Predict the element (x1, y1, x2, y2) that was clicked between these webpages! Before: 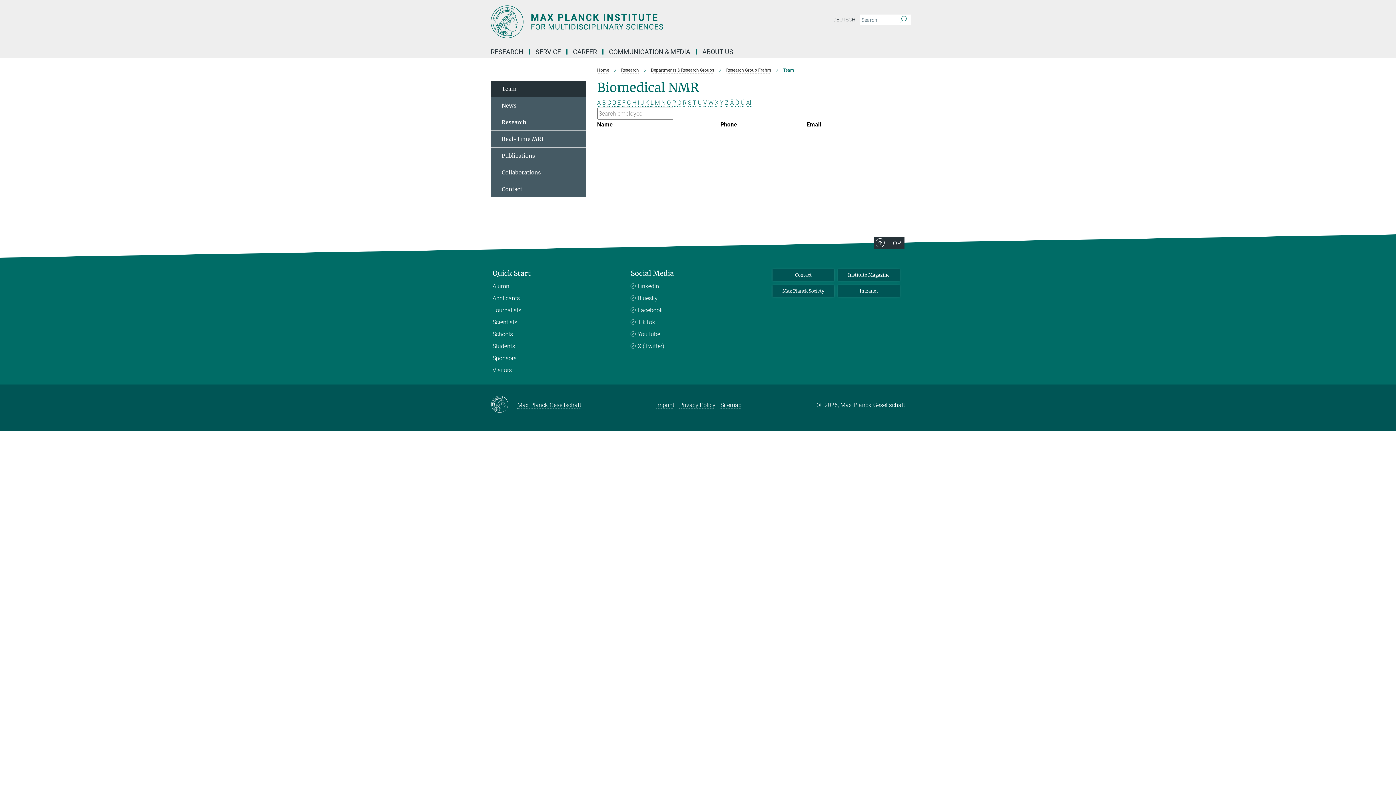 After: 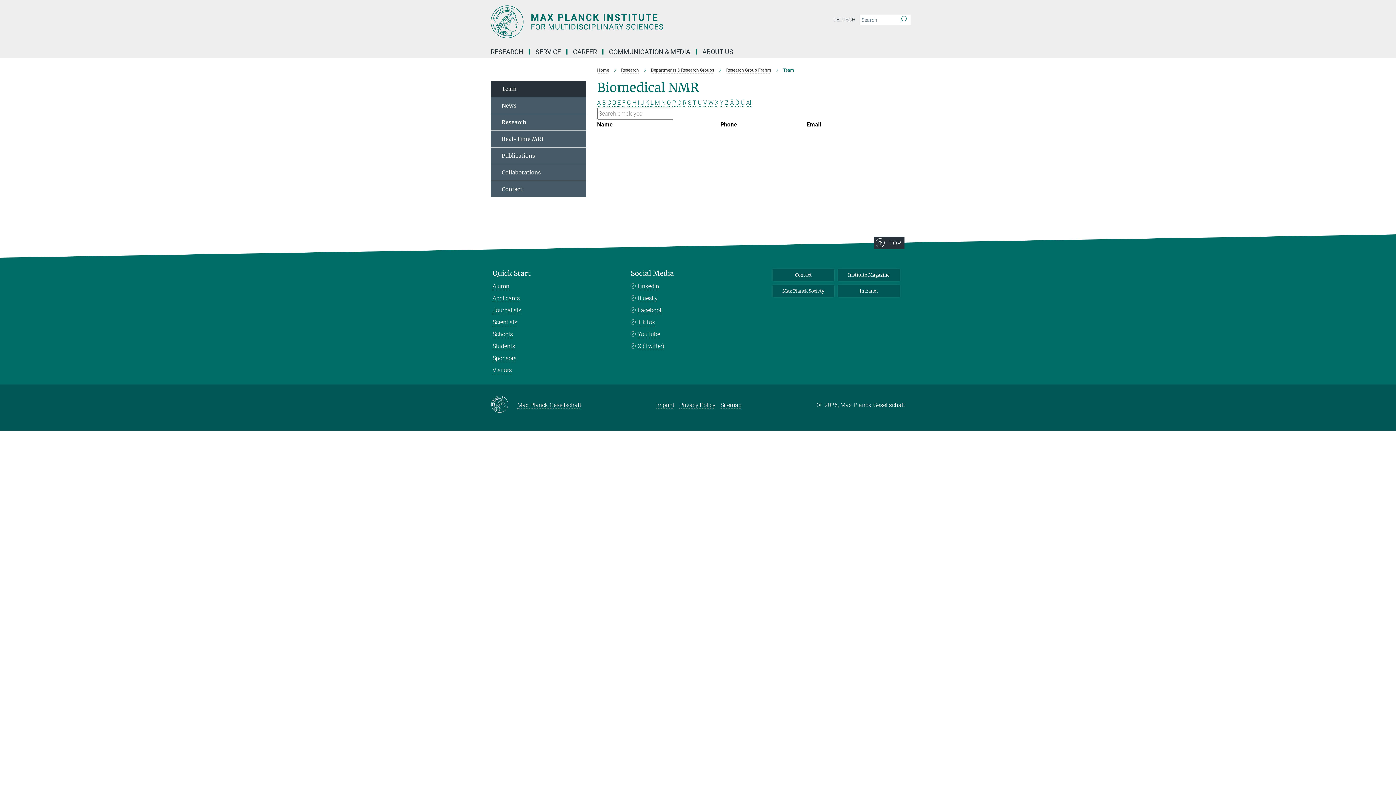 Action: label: E bbox: (617, 99, 620, 106)